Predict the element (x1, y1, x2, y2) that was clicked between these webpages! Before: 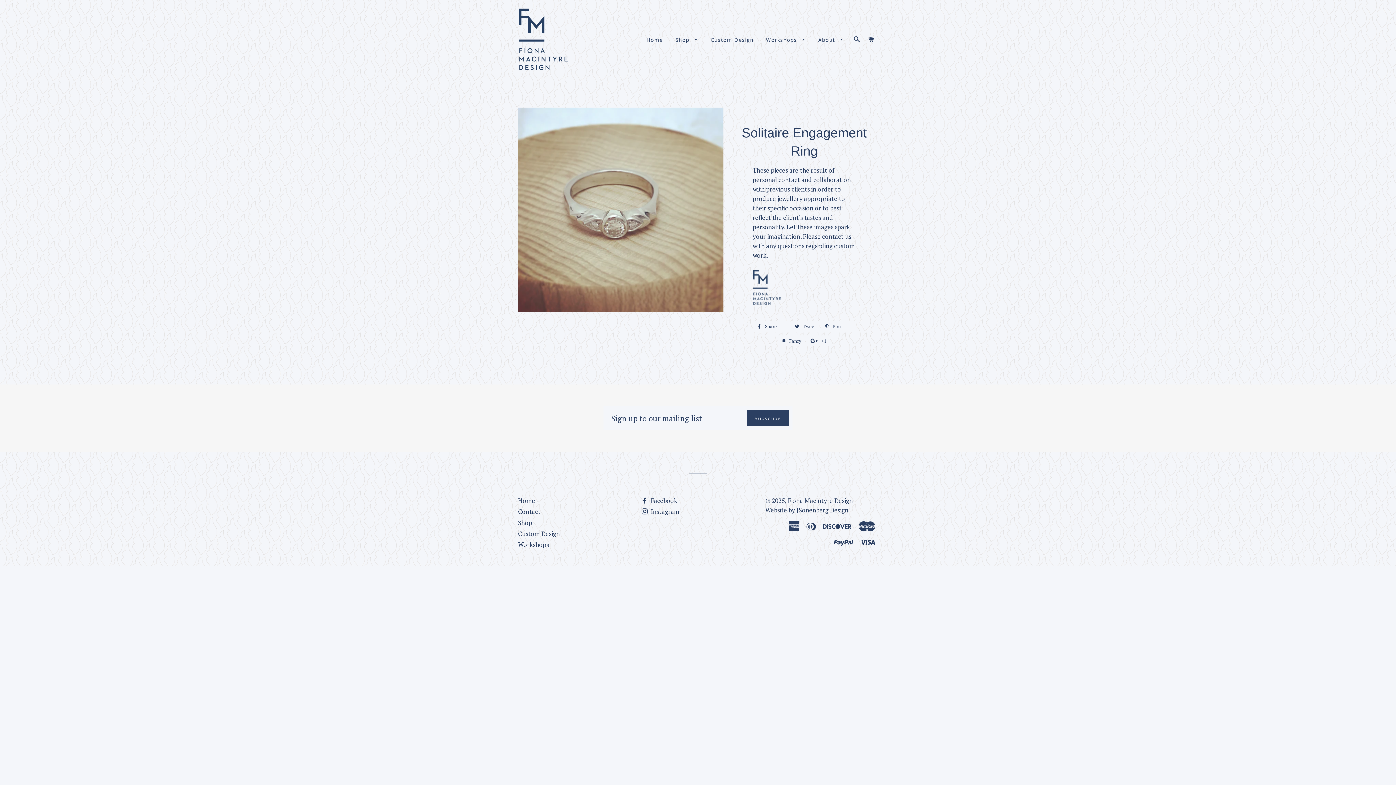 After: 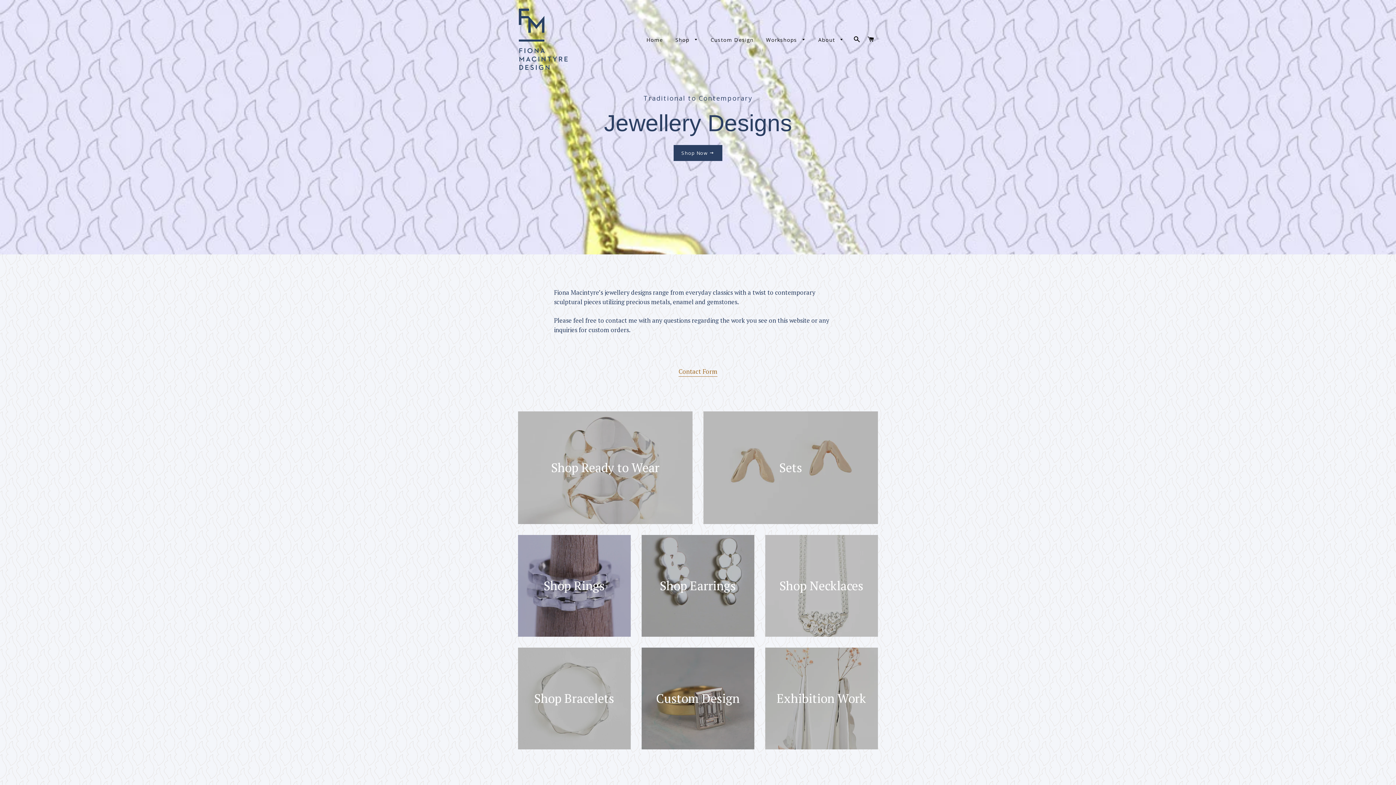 Action: bbox: (518, 7, 569, 71)